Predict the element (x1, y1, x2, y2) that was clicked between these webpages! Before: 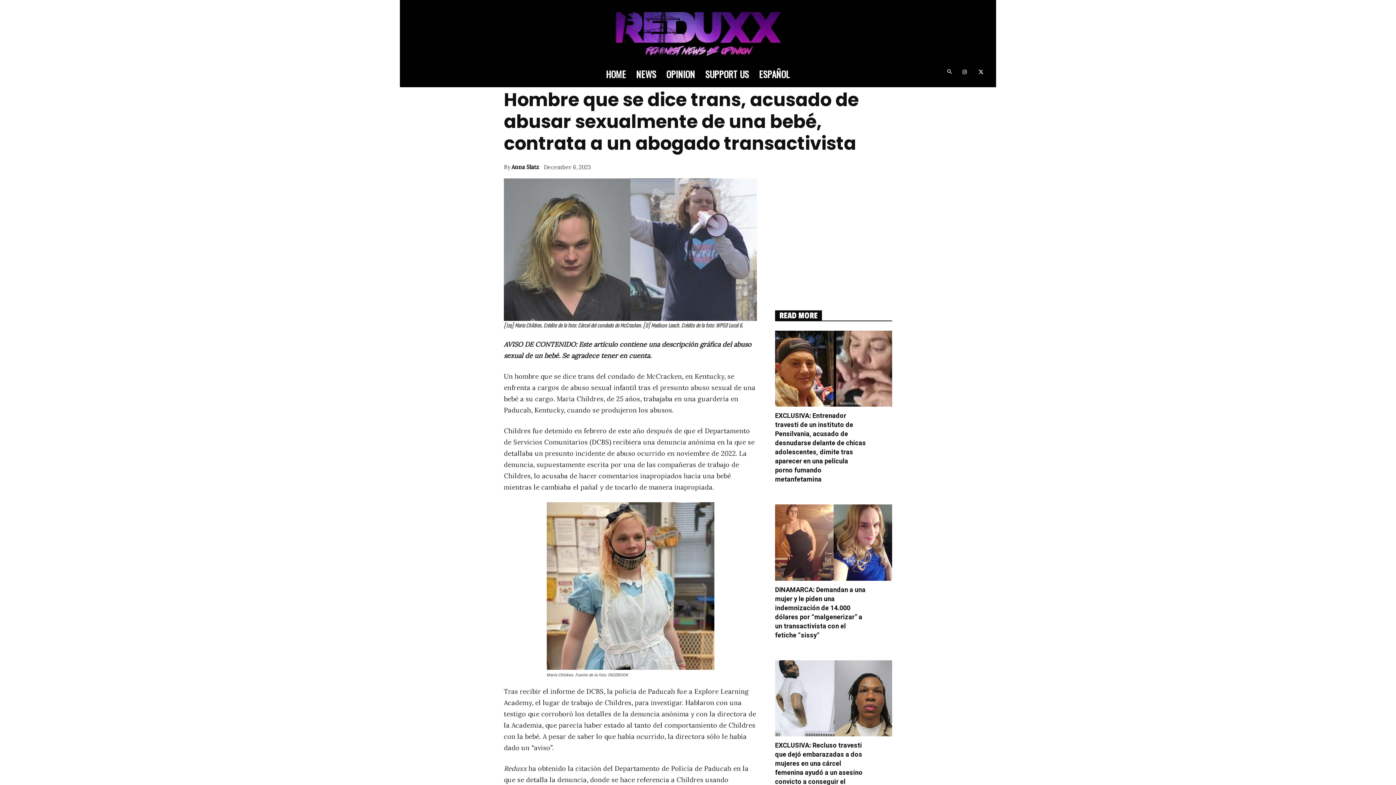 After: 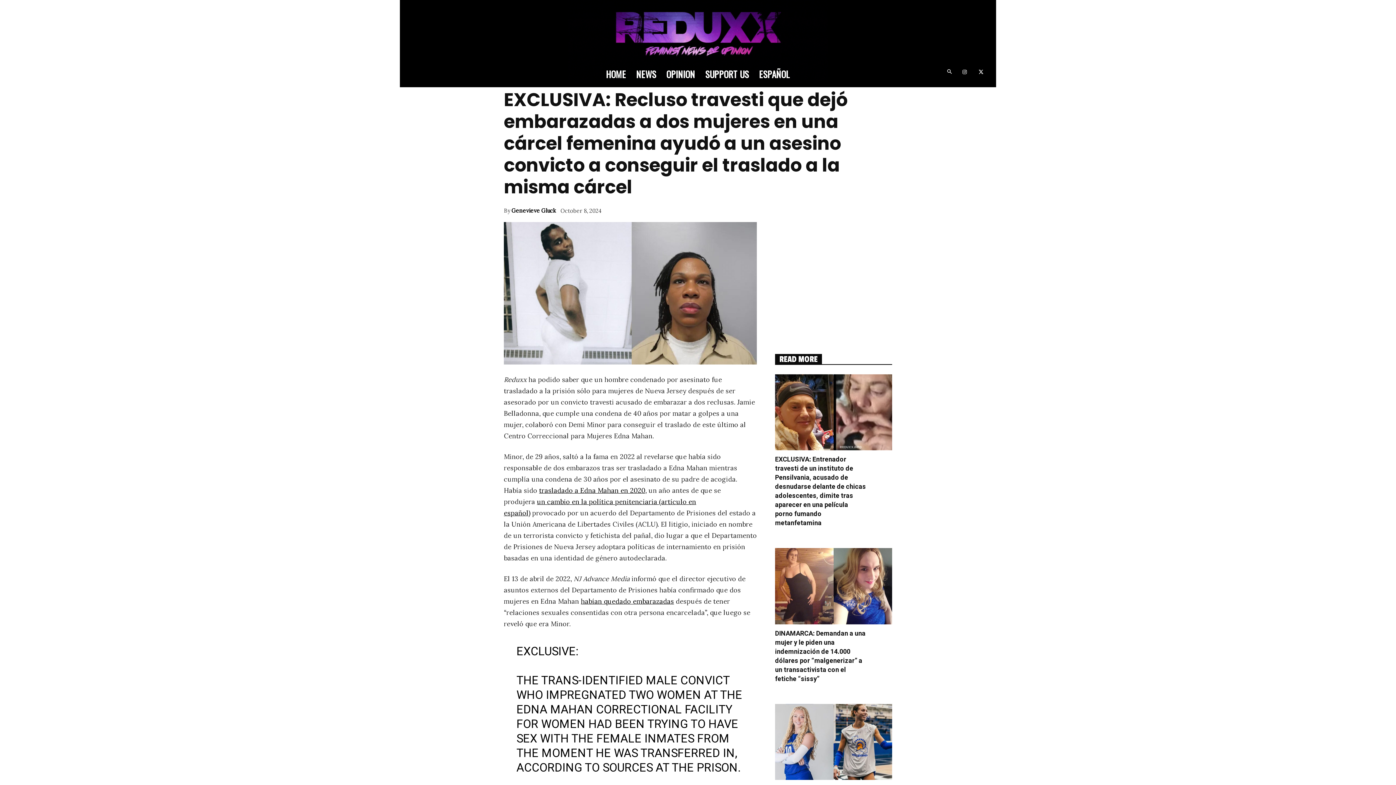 Action: label: EXCLUSIVA: Recluso travesti que dejó embarazadas a dos mujeres en una cárcel femenina ayudó a un asesino convicto a conseguir el traslado a la... bbox: (775, 741, 862, 796)